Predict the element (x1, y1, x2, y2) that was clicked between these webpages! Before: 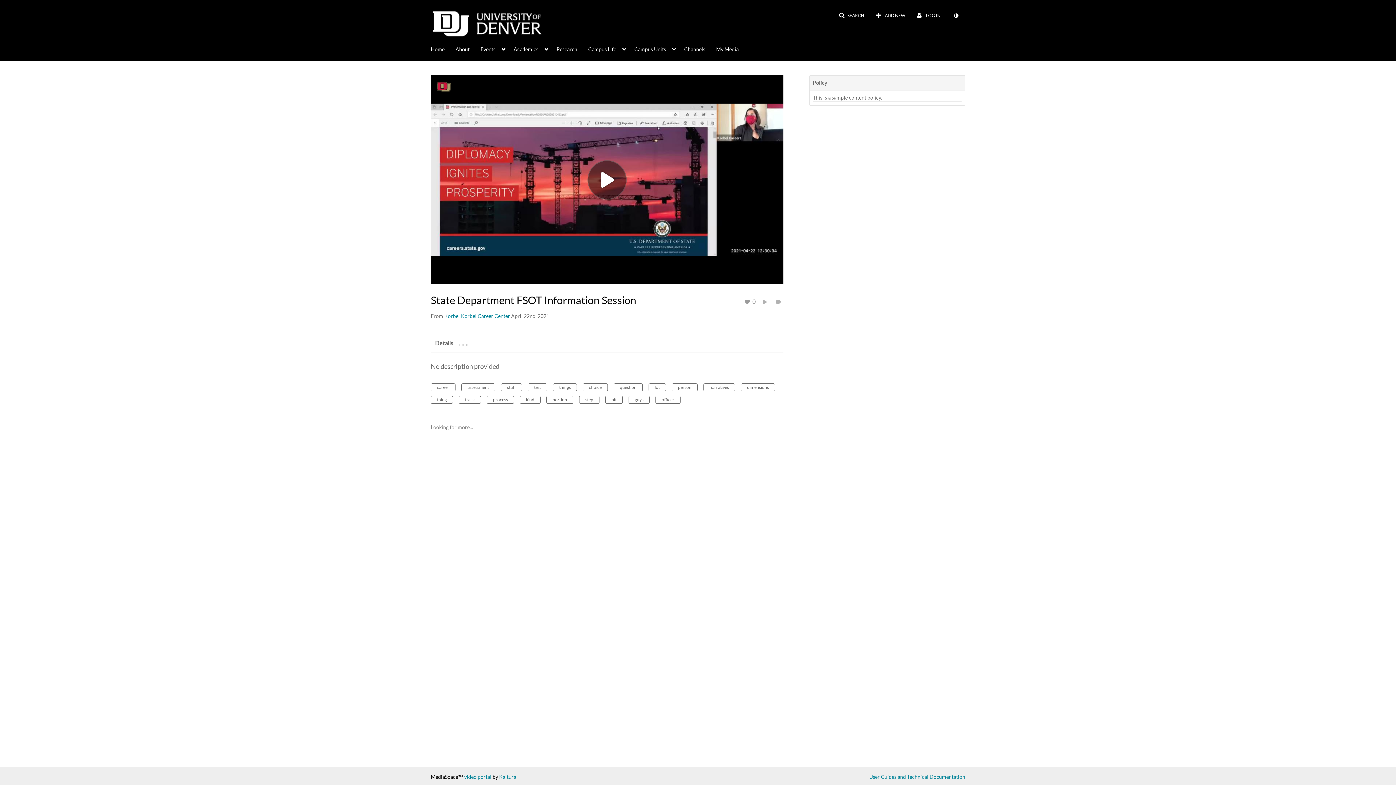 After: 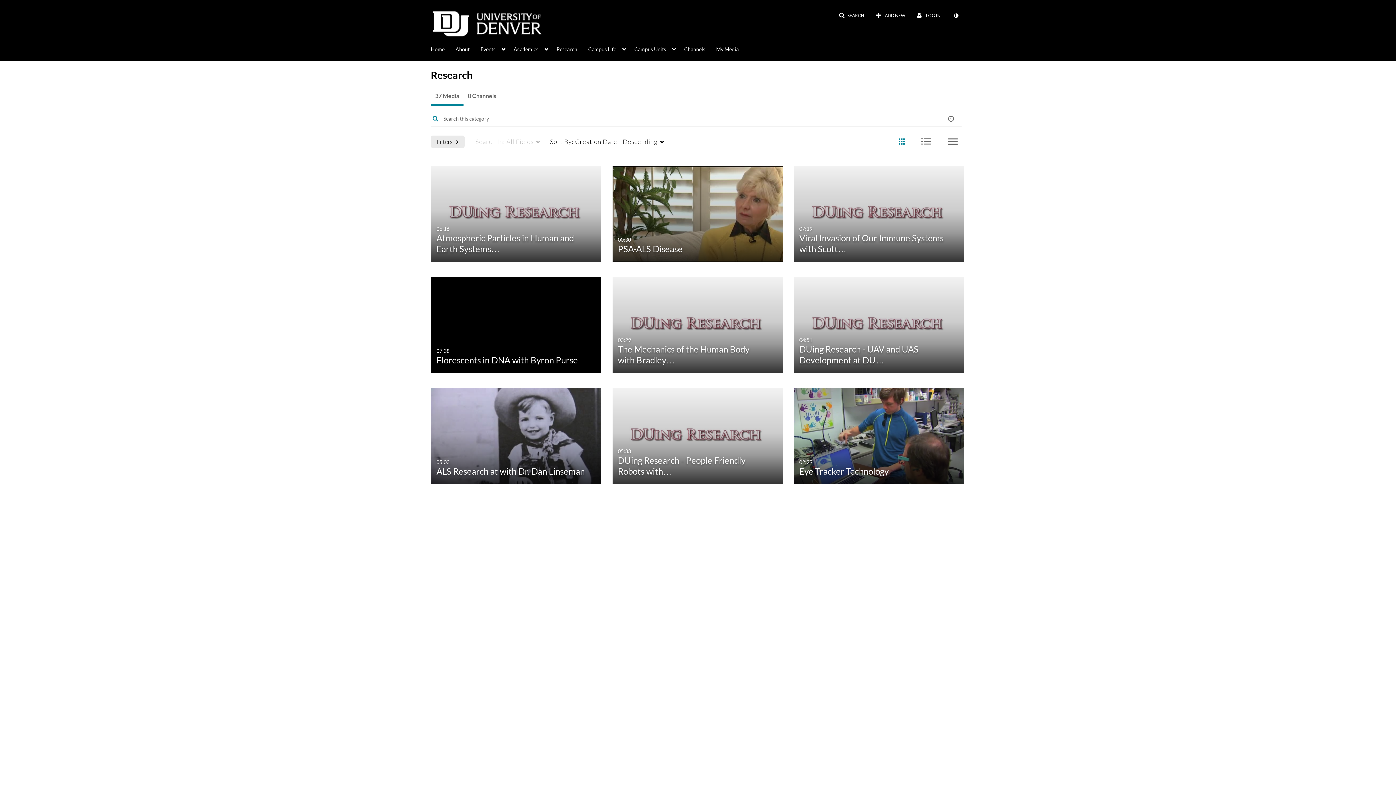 Action: label: Research bbox: (556, 42, 577, 55)